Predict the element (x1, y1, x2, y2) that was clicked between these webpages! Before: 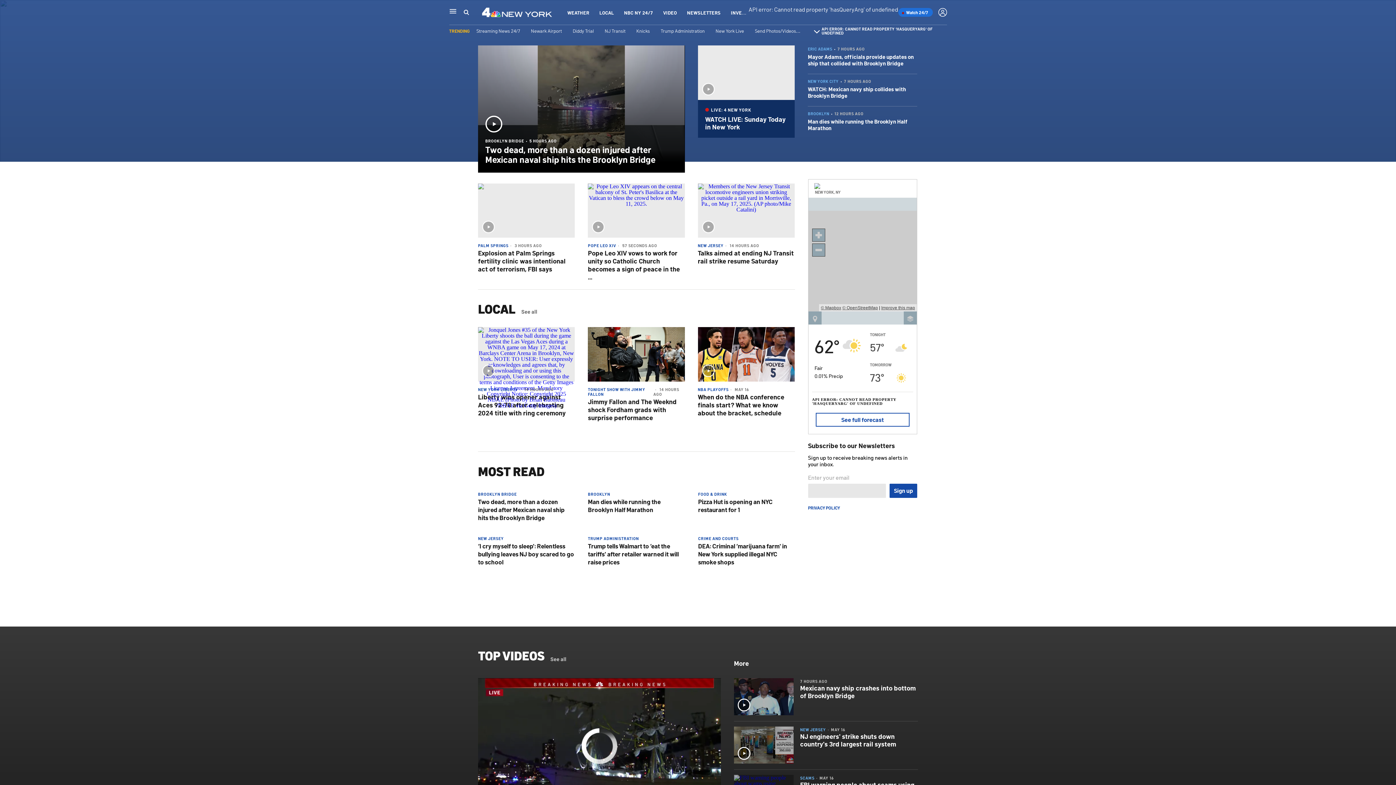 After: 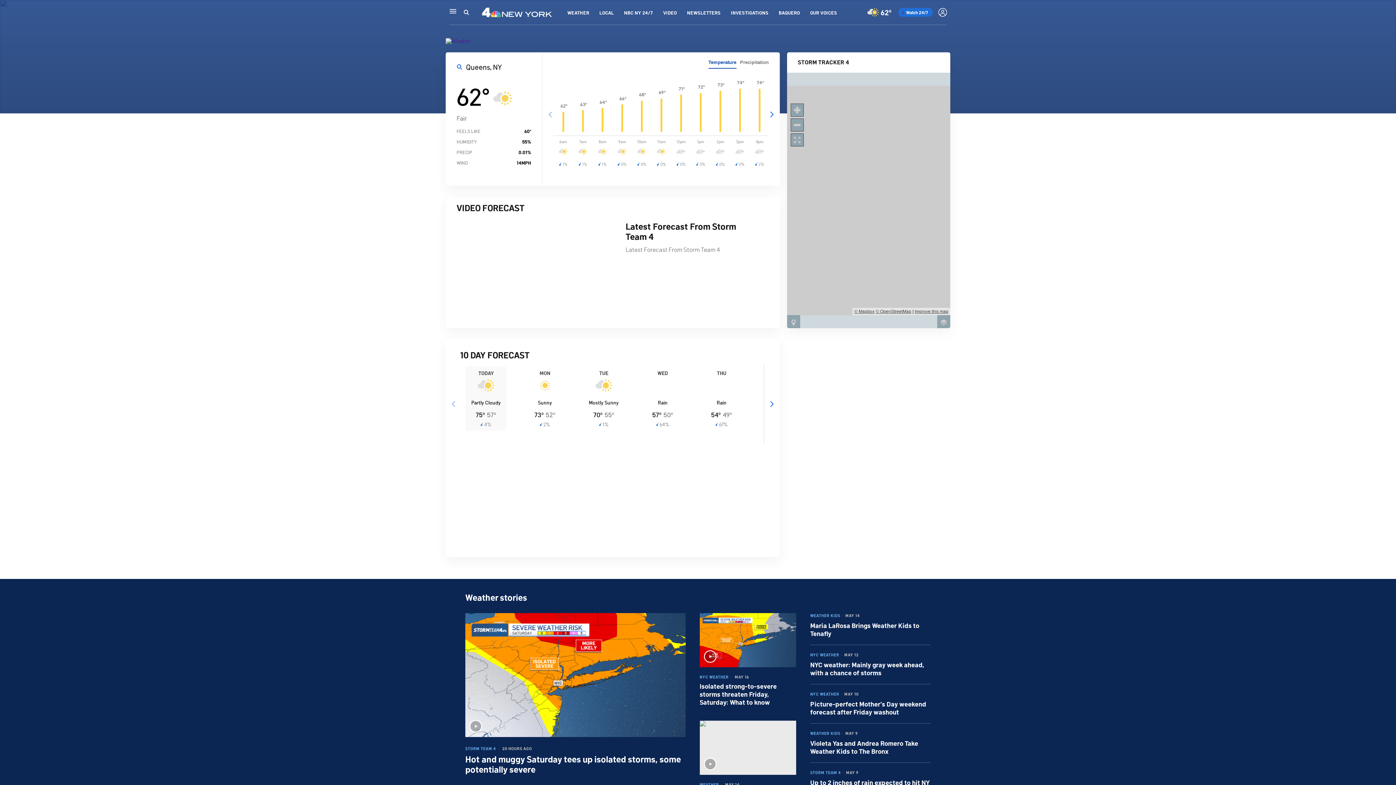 Action: label: WEATHER bbox: (567, 9, 589, 15)